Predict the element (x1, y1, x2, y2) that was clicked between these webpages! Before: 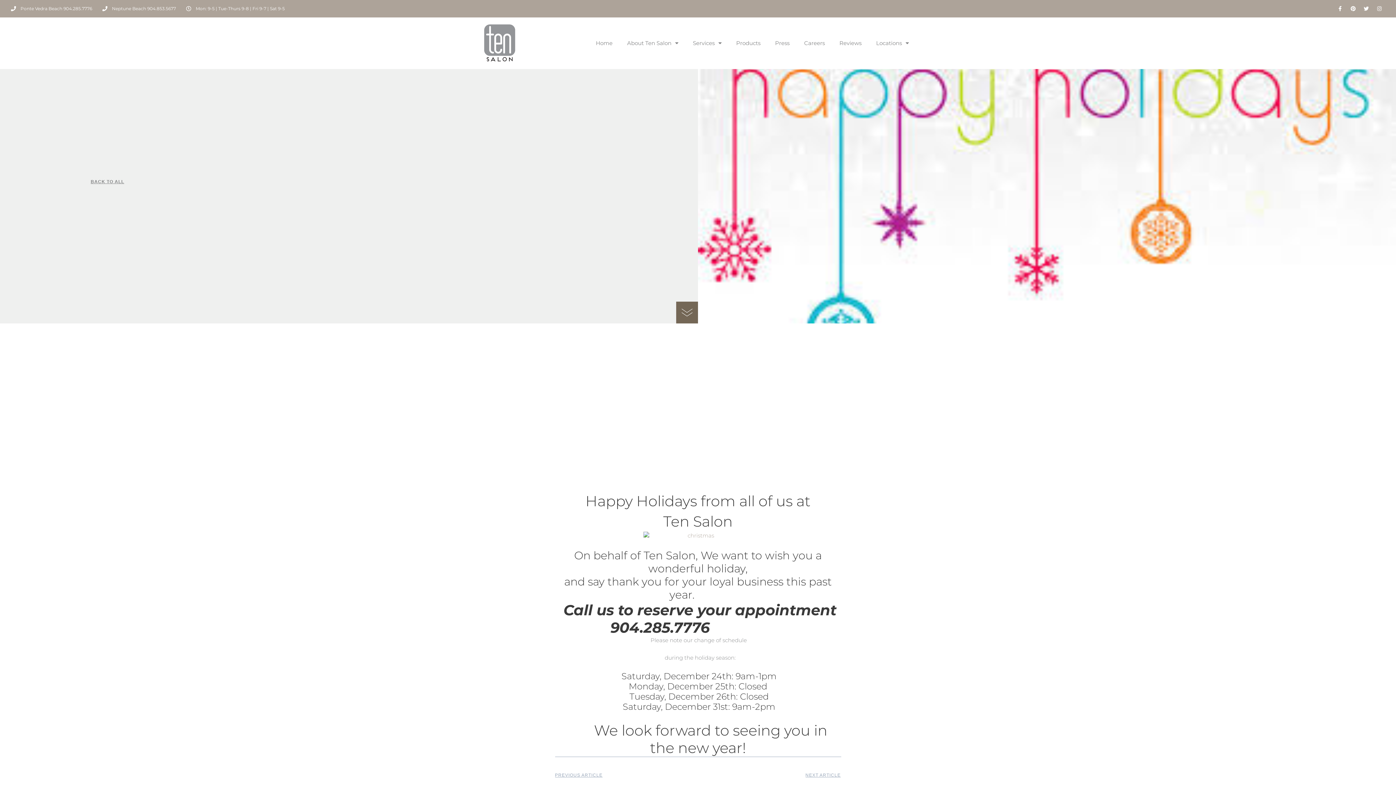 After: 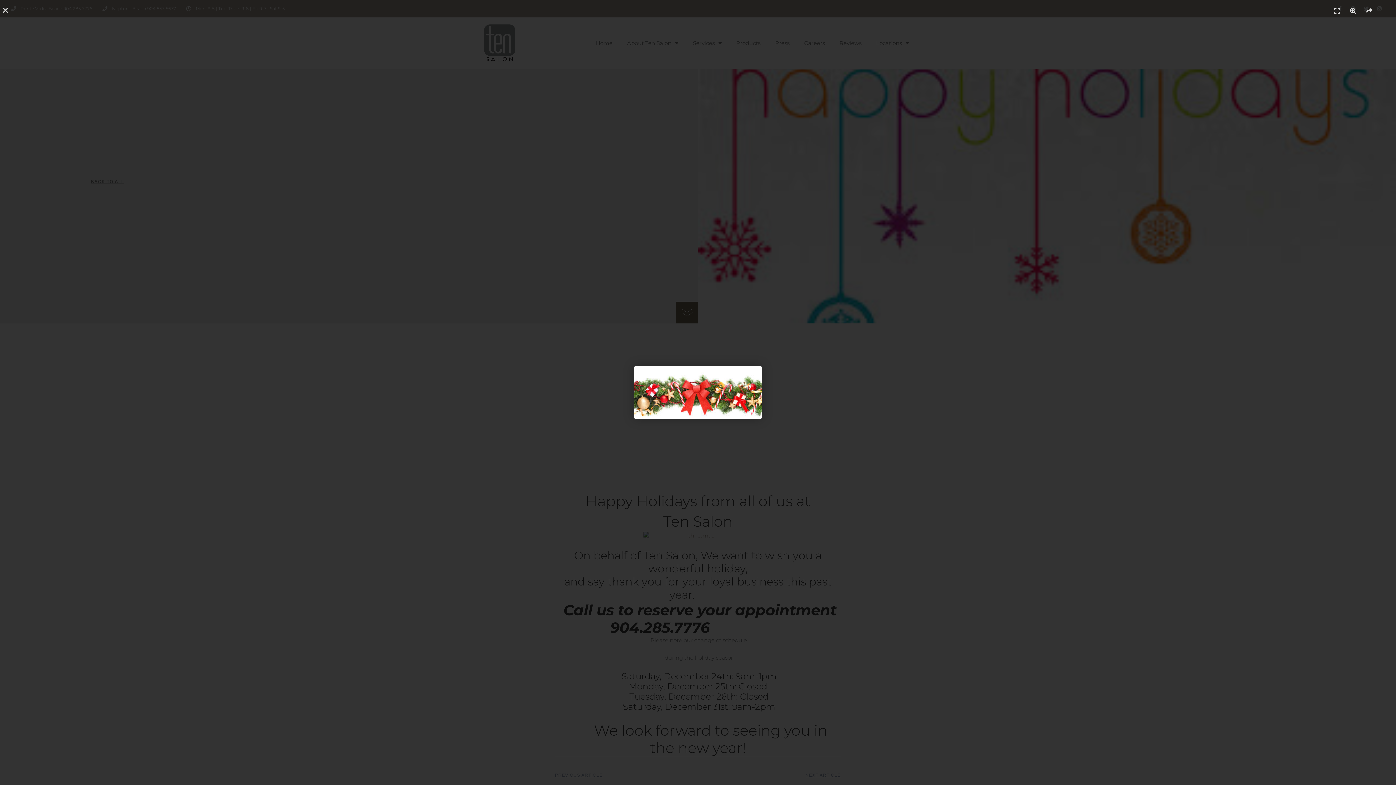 Action: bbox: (555, 531, 841, 539)